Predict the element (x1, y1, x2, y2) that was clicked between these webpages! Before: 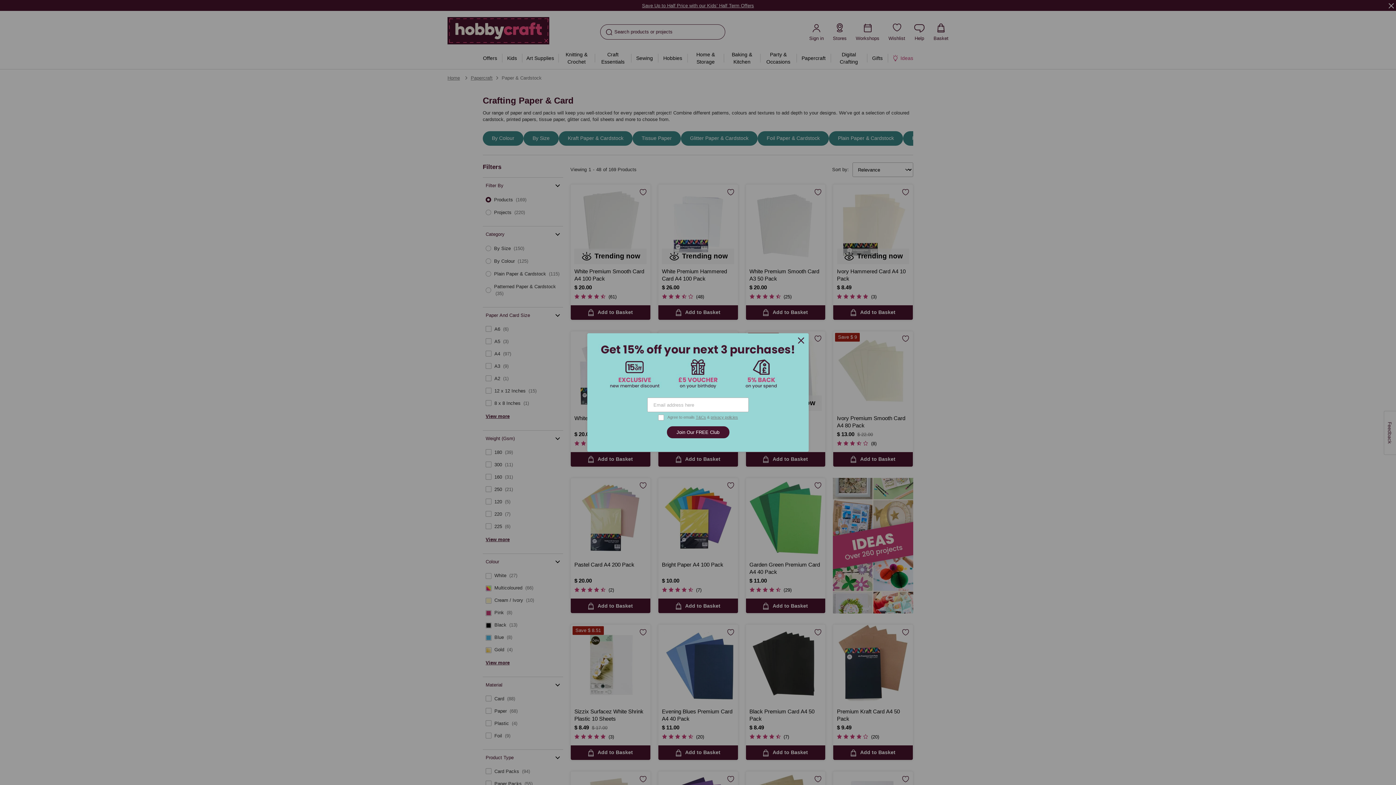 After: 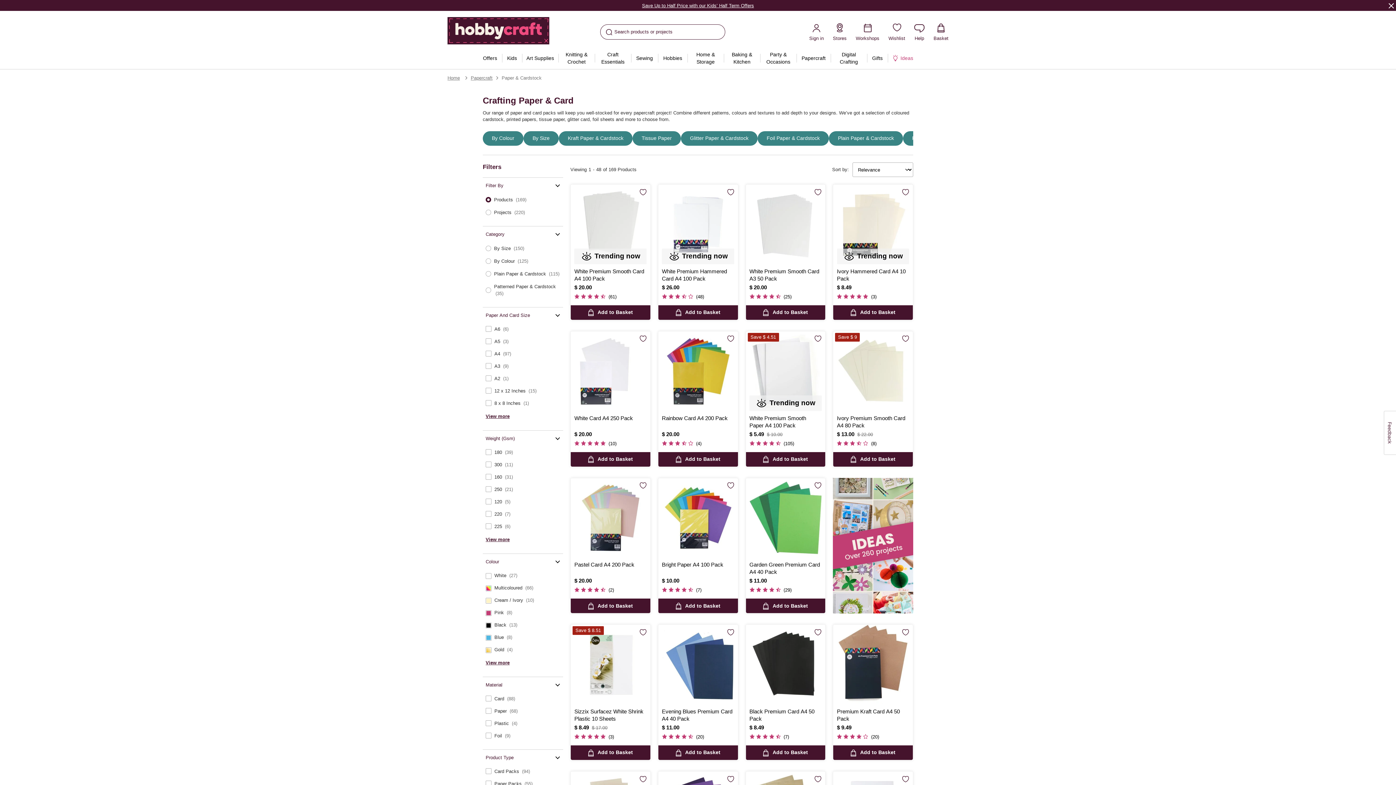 Action: bbox: (796, 336, 805, 345)